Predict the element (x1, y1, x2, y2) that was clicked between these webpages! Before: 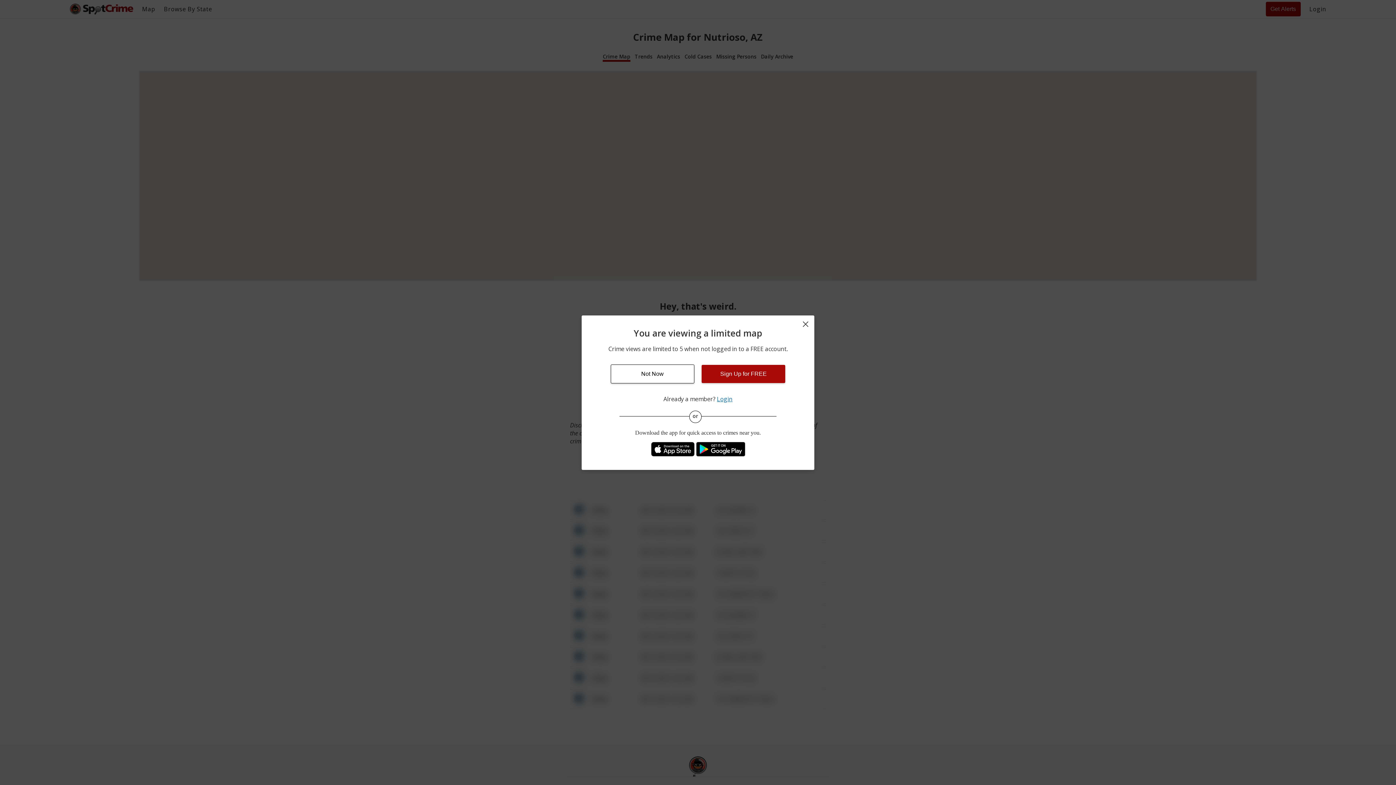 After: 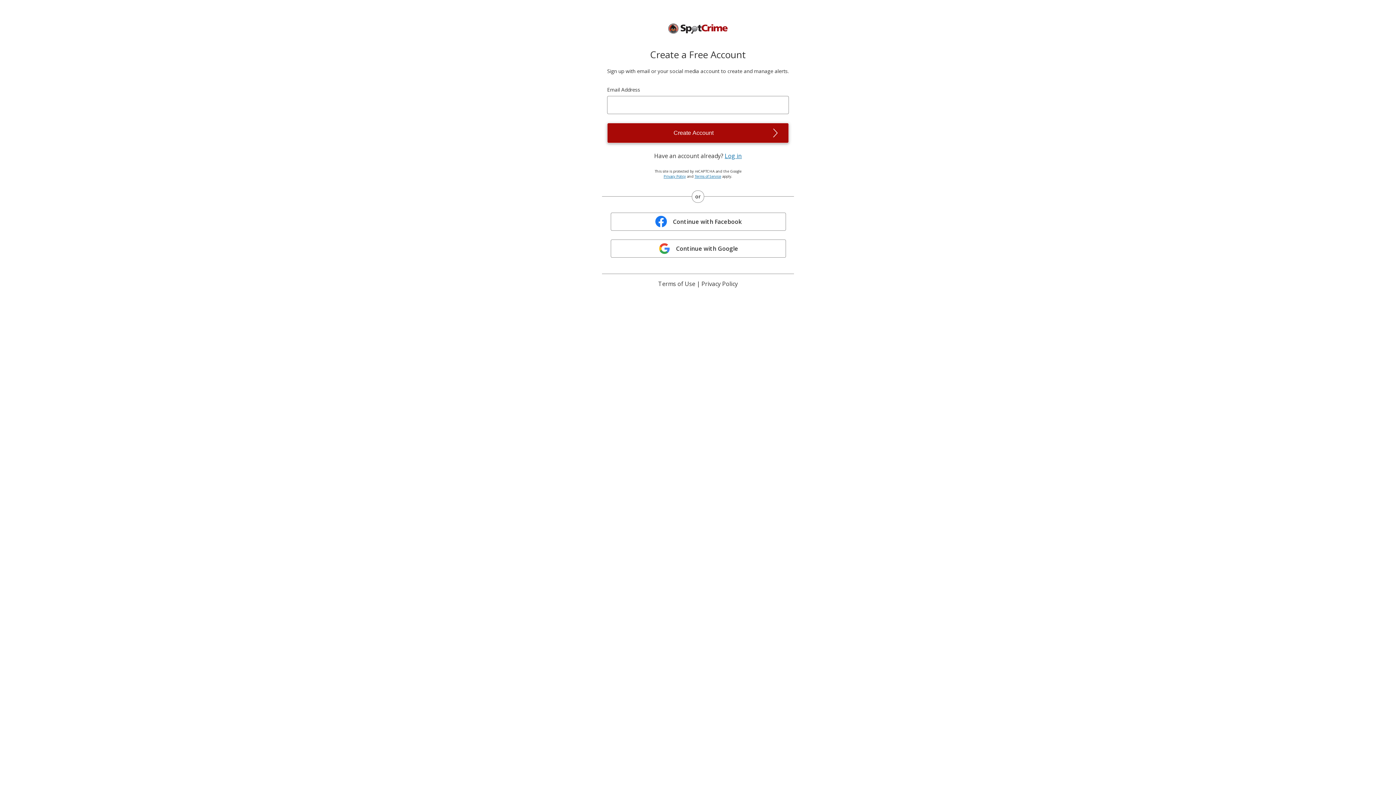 Action: label: Sign Up for FREE bbox: (701, 364, 785, 383)